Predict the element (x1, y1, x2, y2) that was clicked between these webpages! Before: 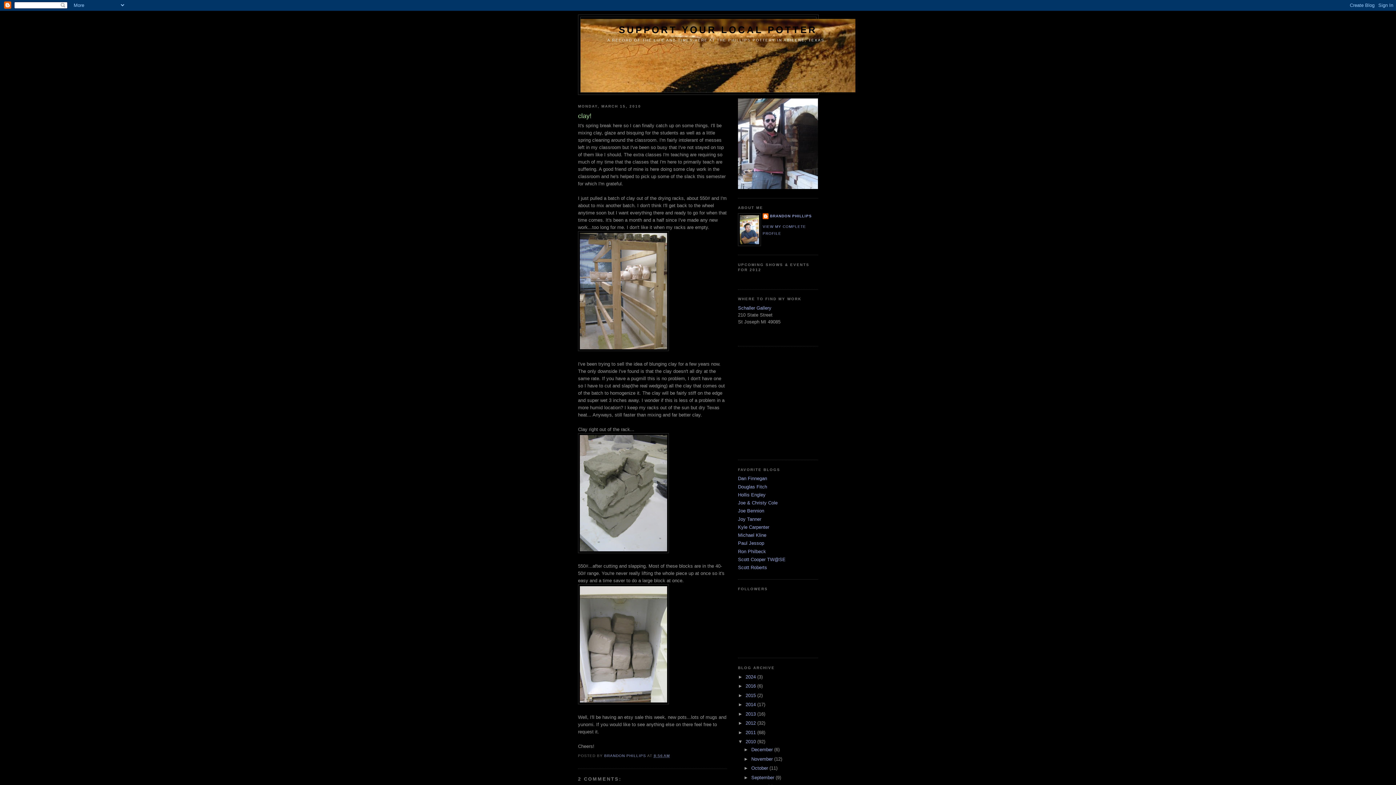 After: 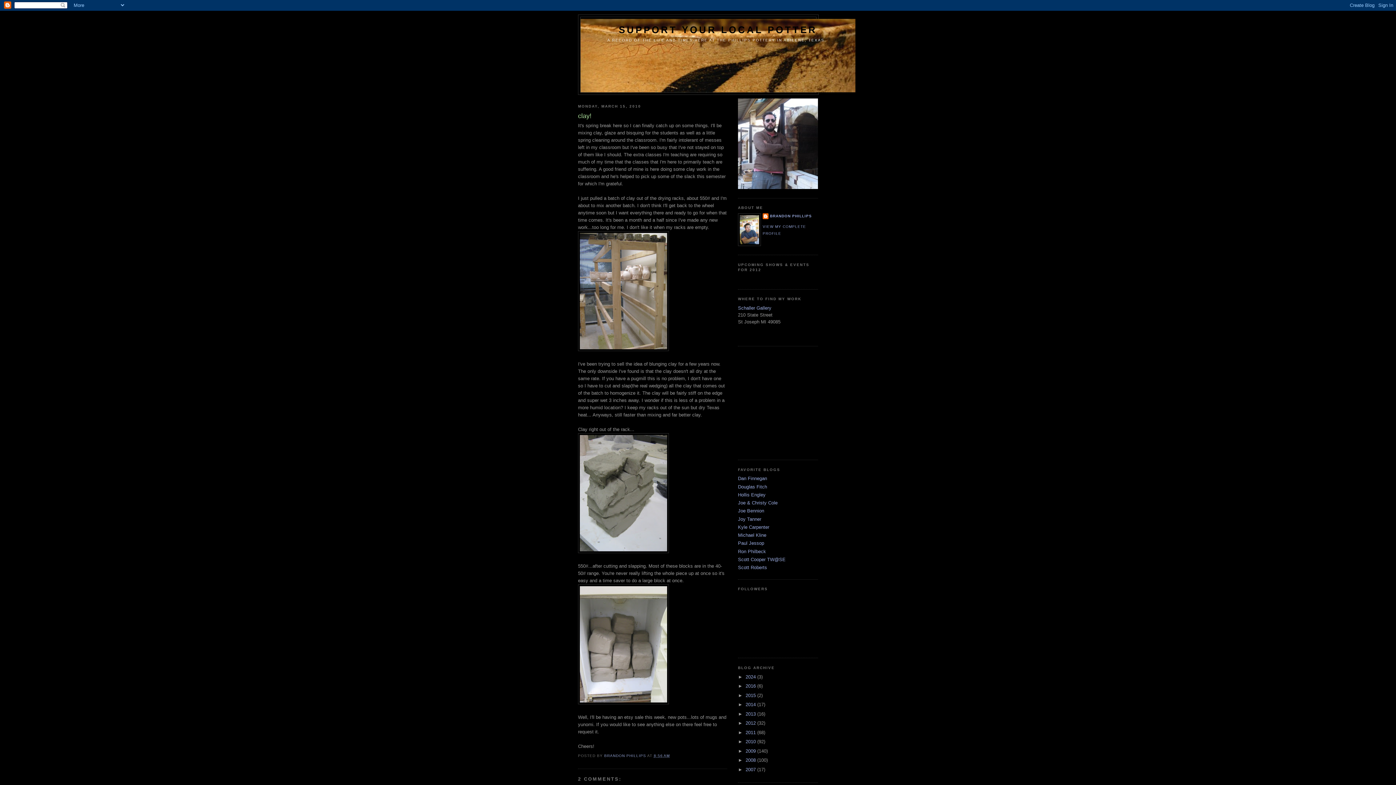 Action: bbox: (738, 739, 745, 744) label: ▼  